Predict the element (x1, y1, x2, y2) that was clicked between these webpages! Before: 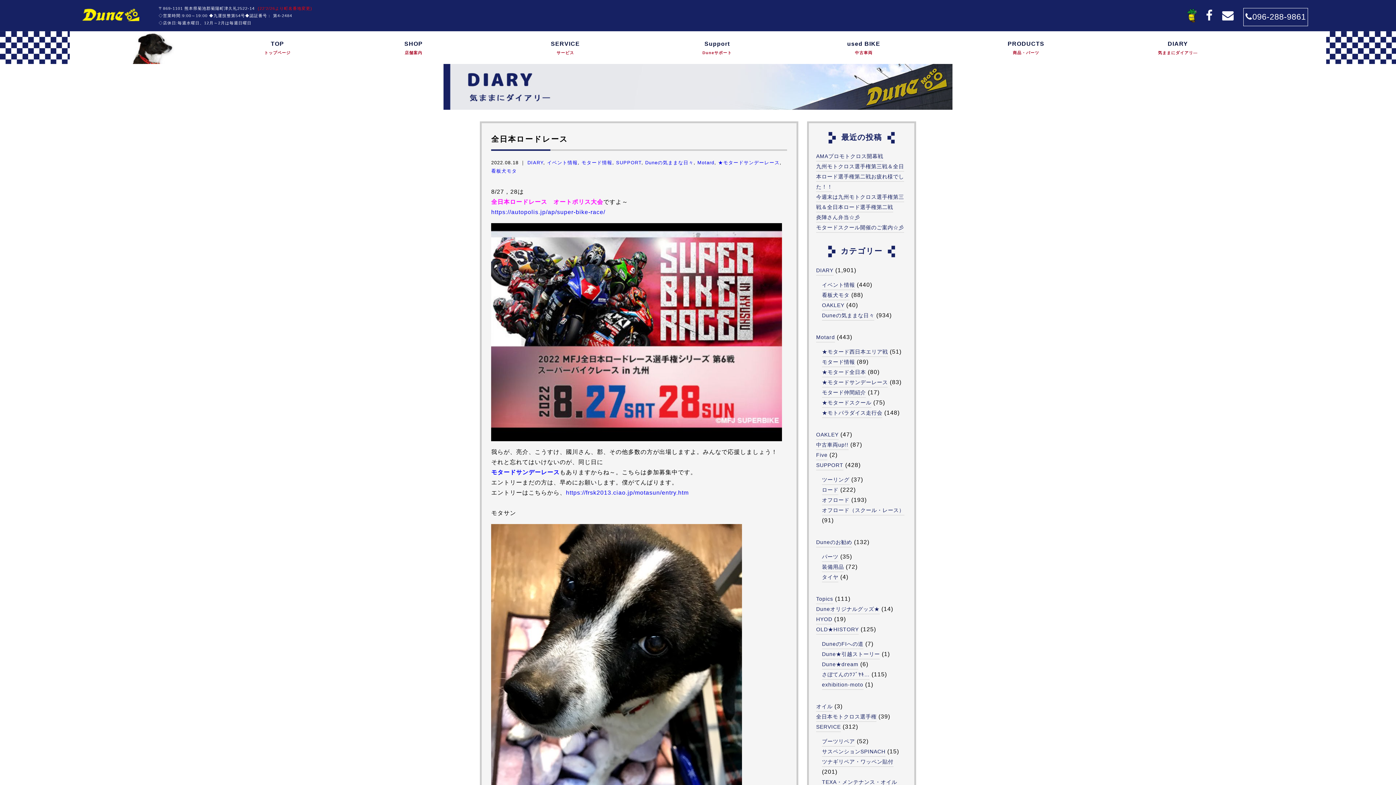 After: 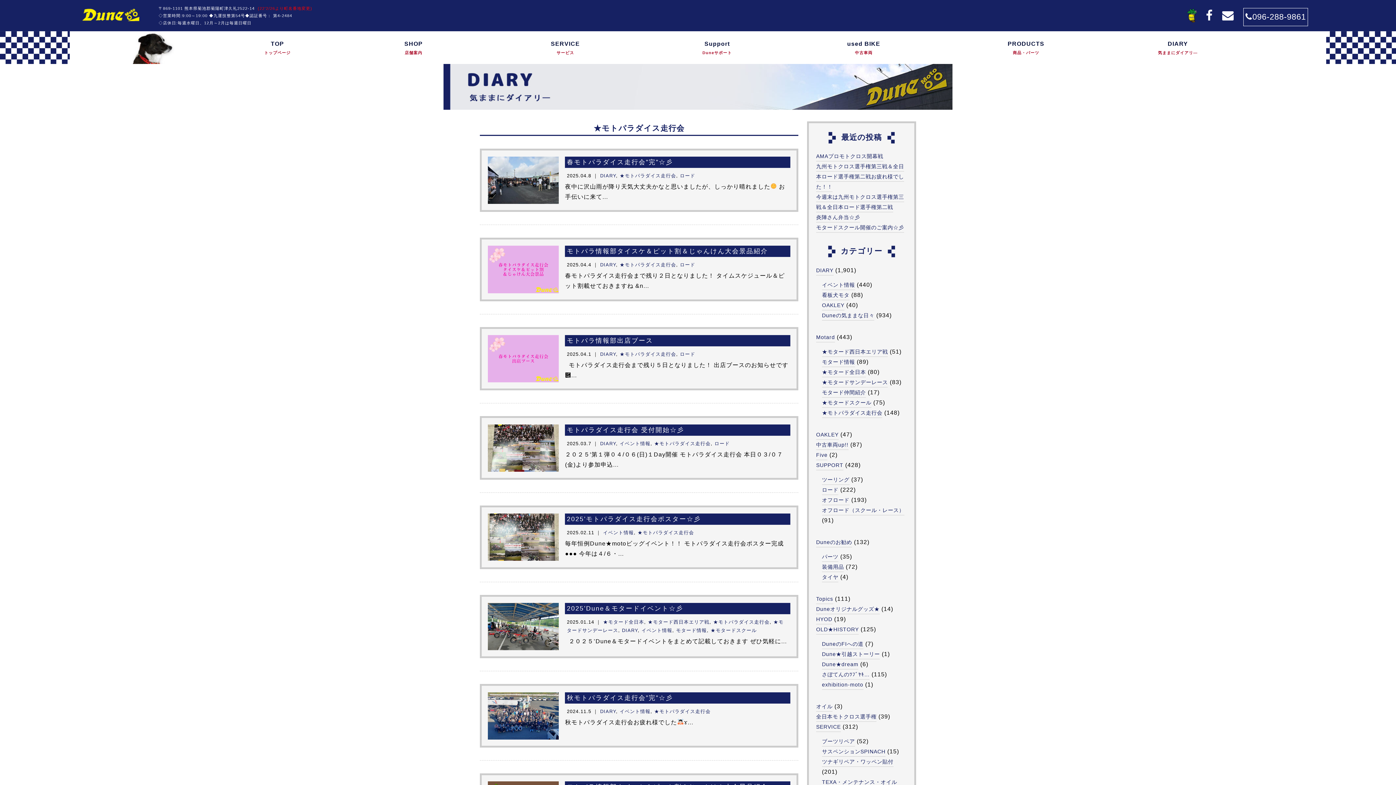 Action: bbox: (822, 408, 882, 418) label: ★モトパラダイス走行会